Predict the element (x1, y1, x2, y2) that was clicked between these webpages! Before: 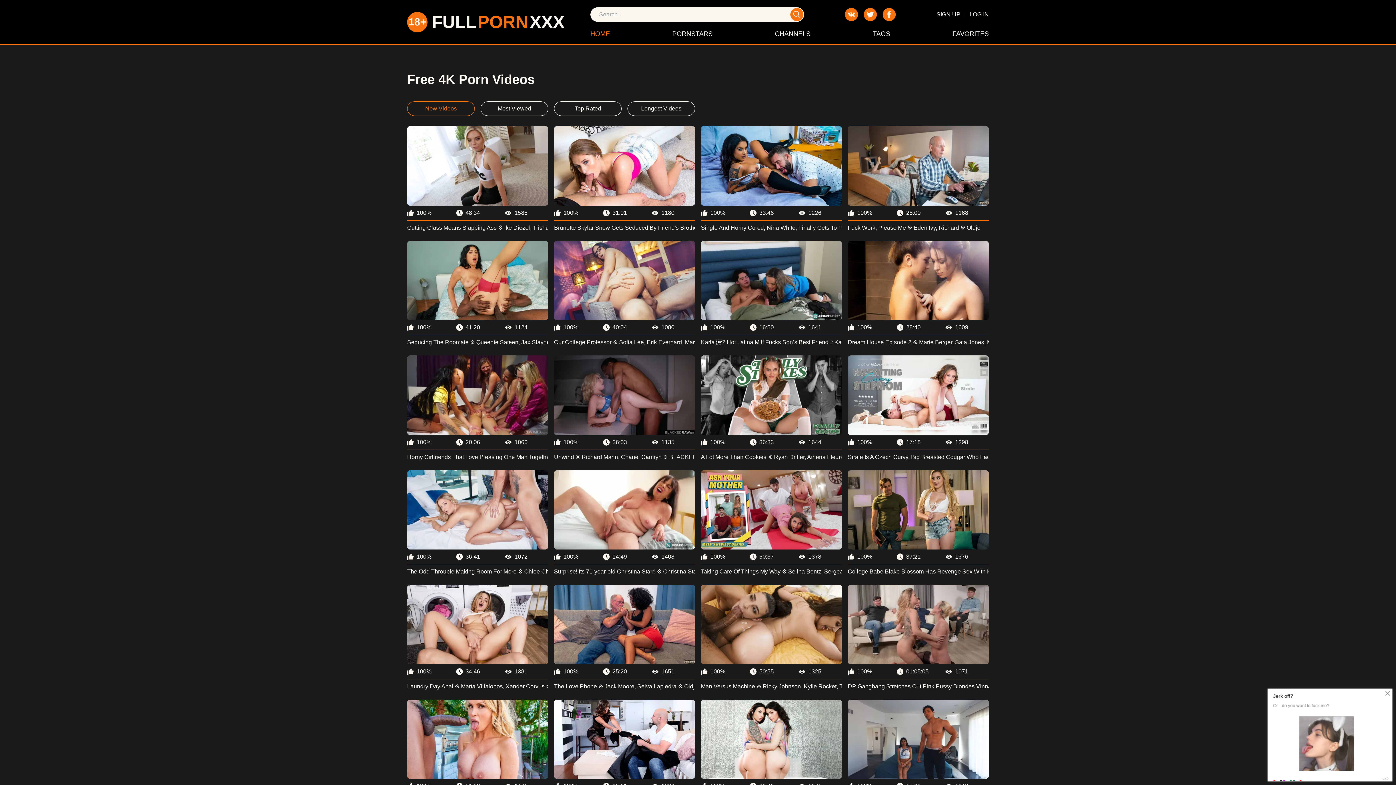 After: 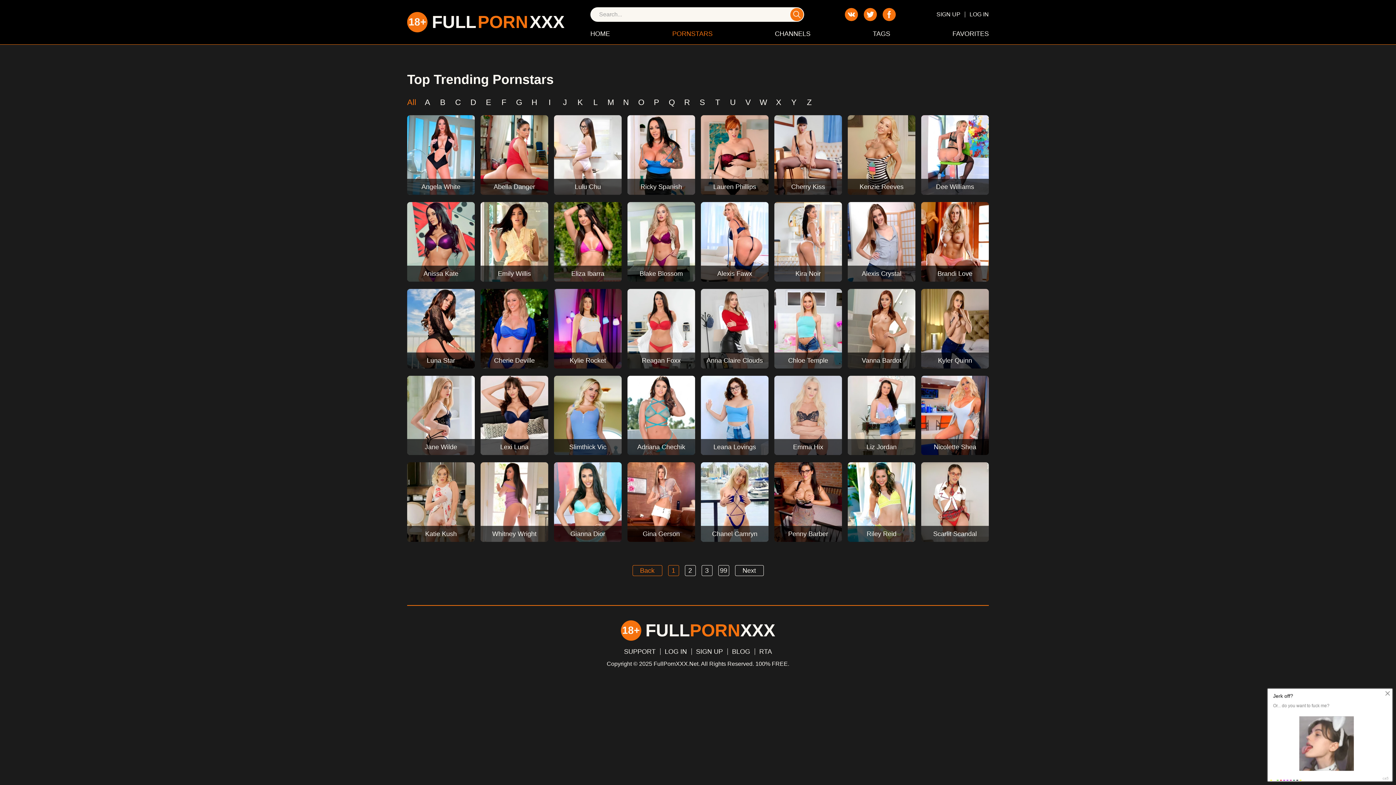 Action: label: PORNSTARS bbox: (672, 30, 712, 37)